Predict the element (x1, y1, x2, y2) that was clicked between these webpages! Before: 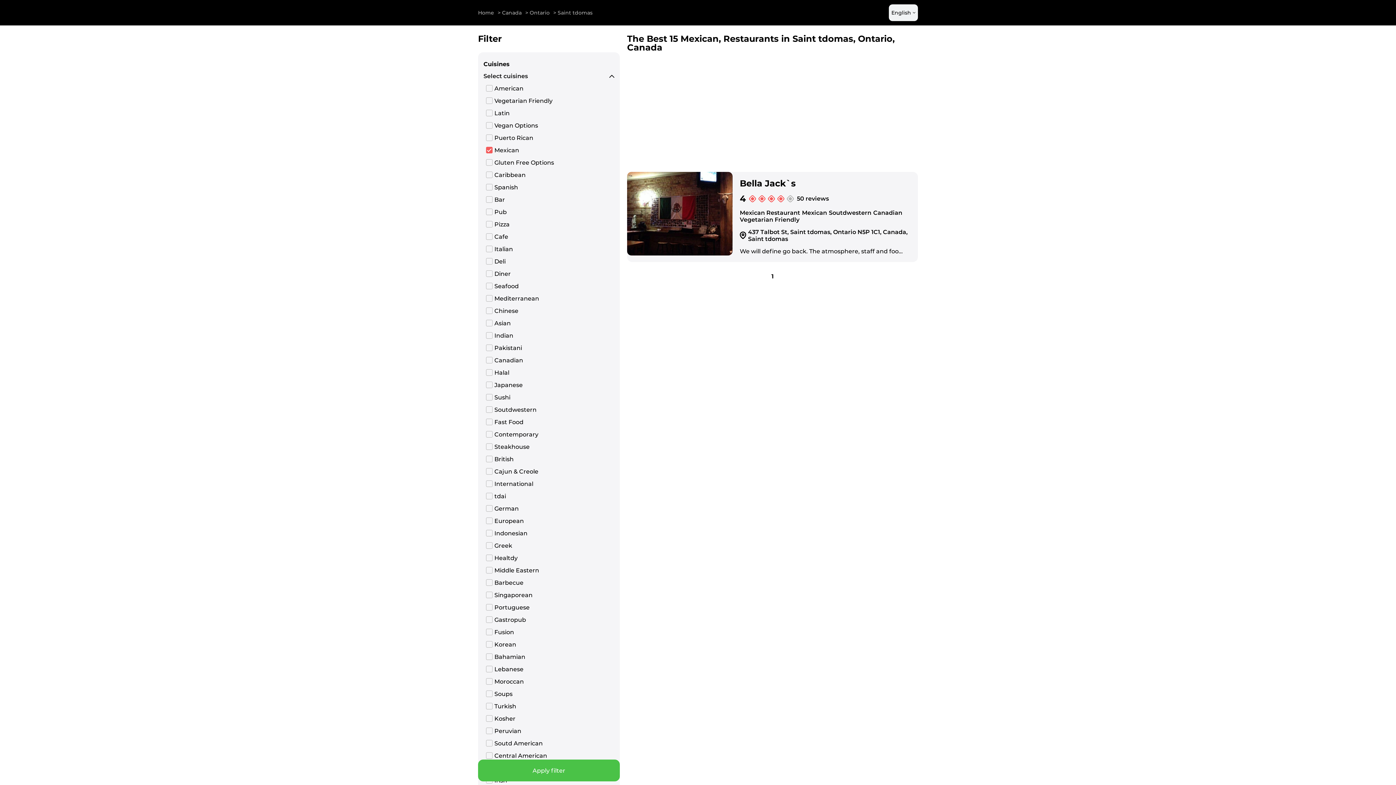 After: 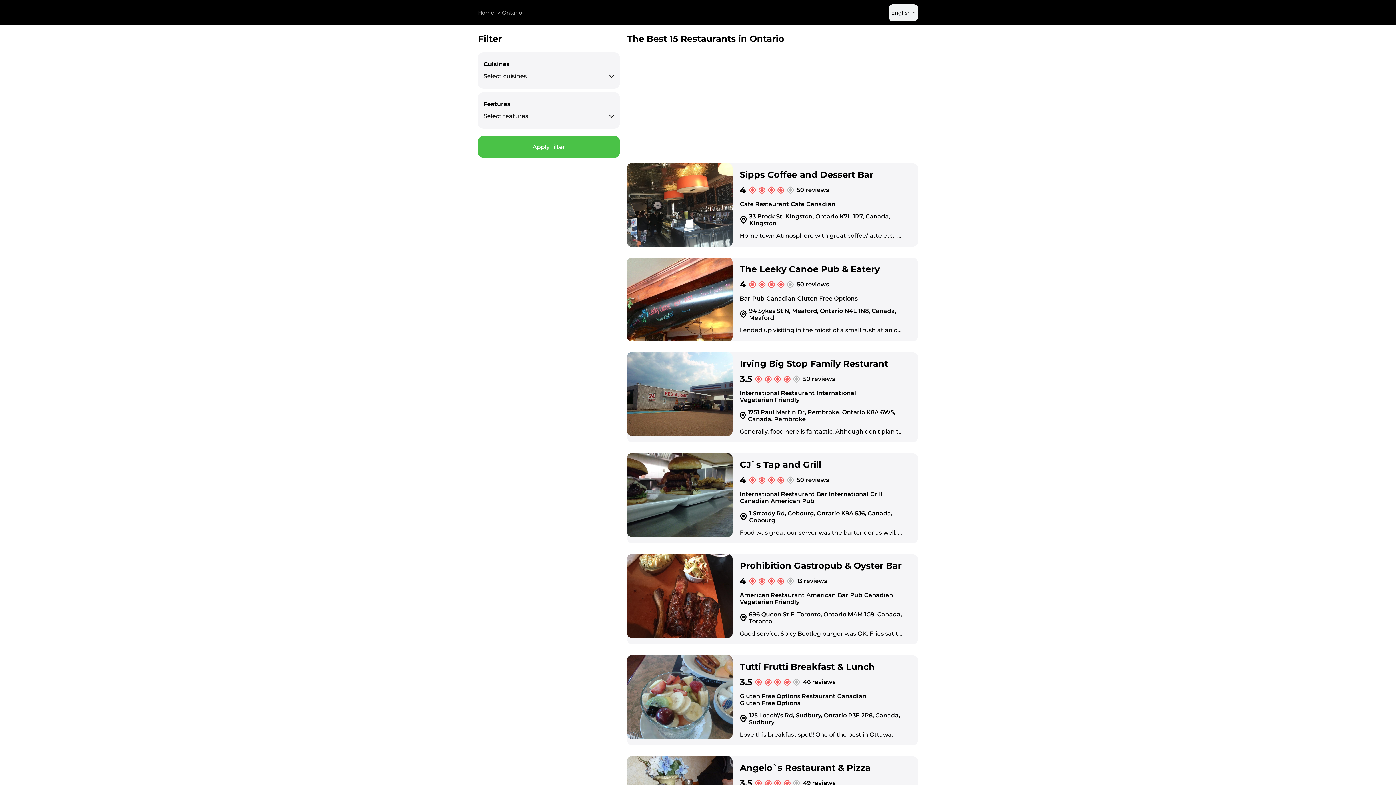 Action: bbox: (529, 9, 549, 16) label: Ontario